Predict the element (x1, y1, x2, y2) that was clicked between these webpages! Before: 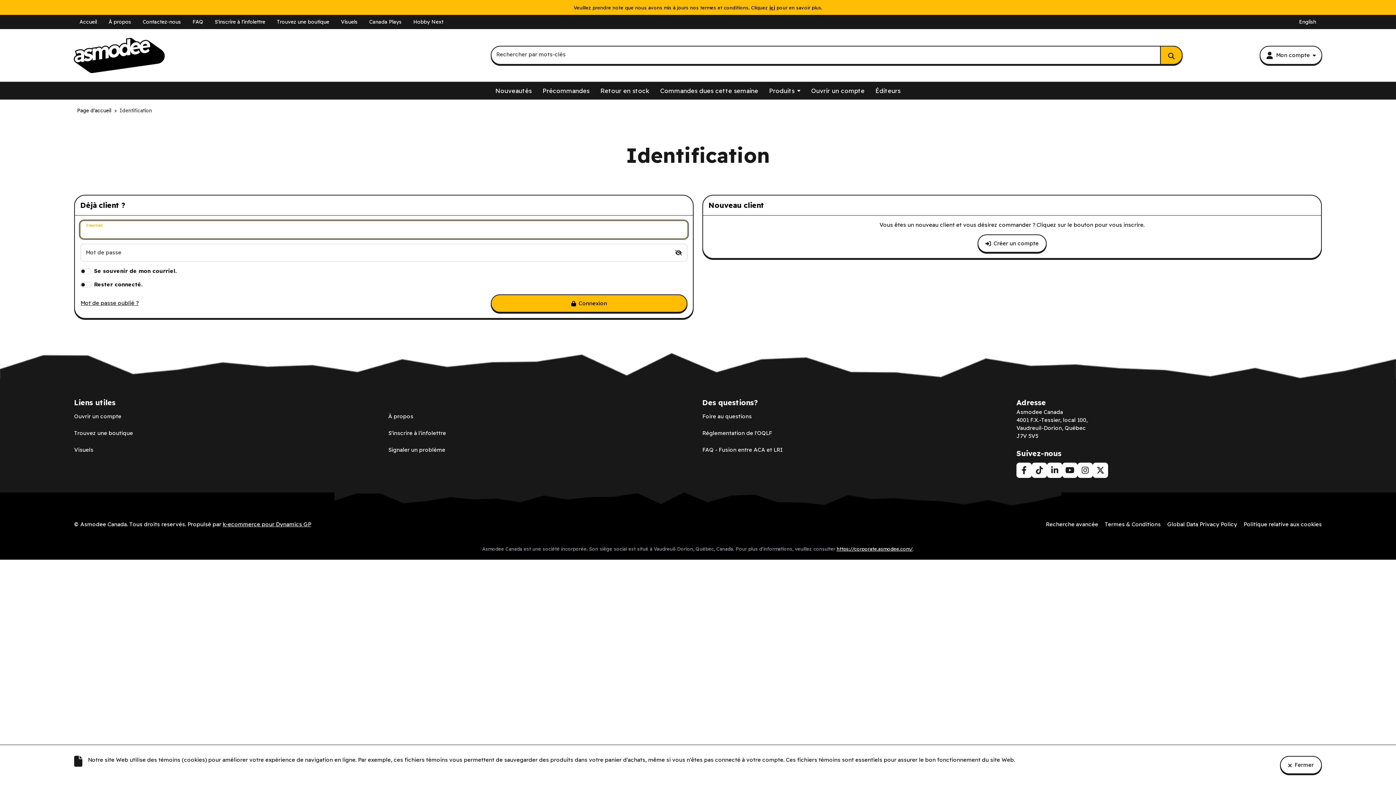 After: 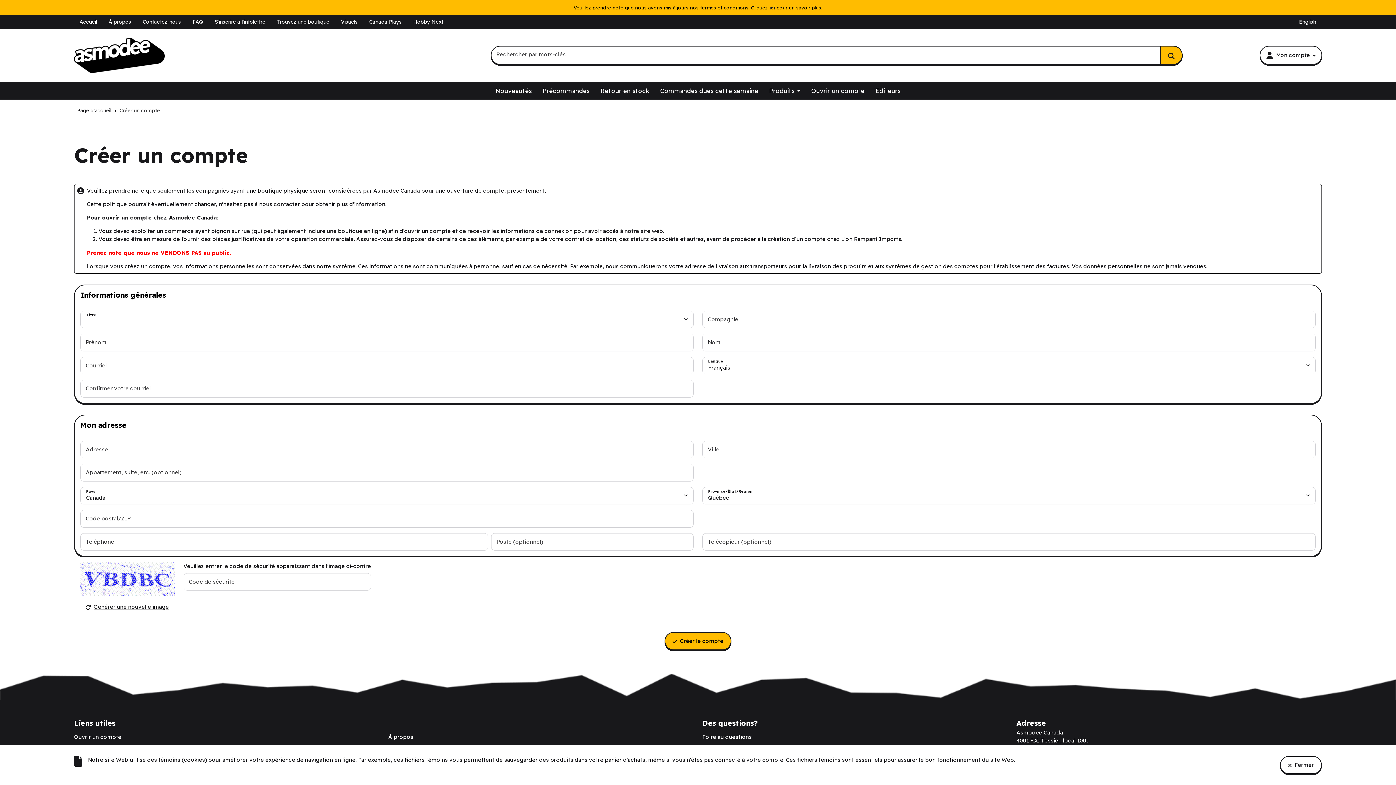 Action: bbox: (977, 234, 1047, 252) label: Créer un compte